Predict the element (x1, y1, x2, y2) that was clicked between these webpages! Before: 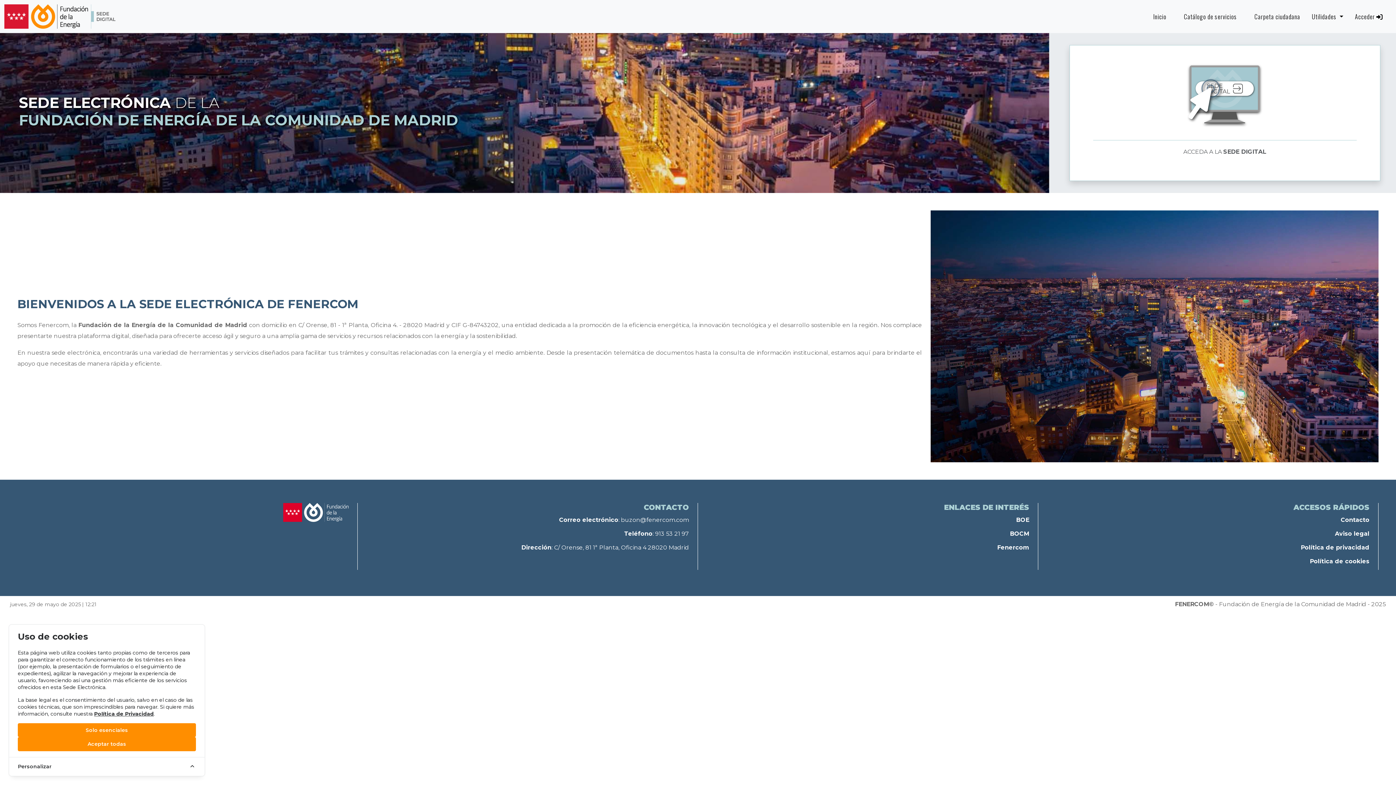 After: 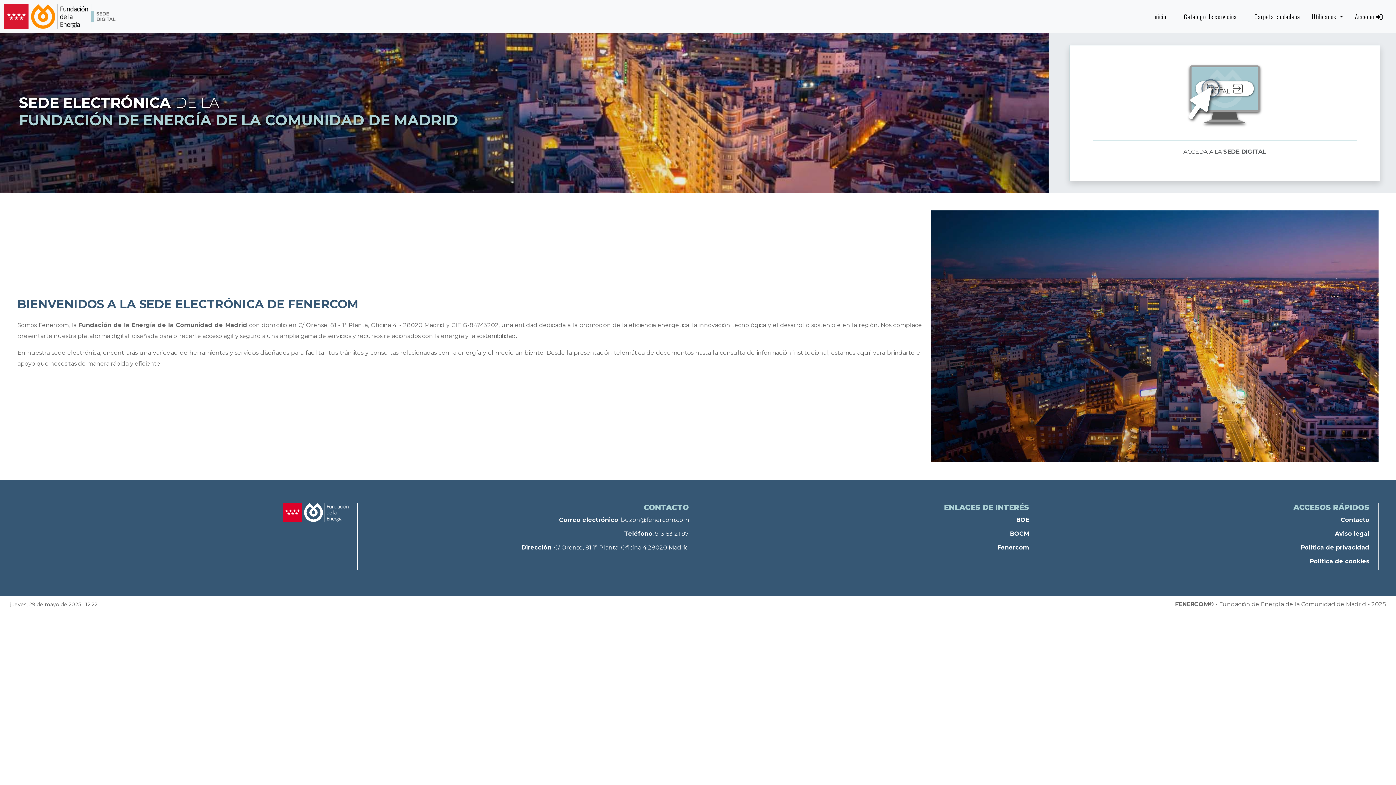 Action: bbox: (17, 723, 196, 737) label: Solo esenciales